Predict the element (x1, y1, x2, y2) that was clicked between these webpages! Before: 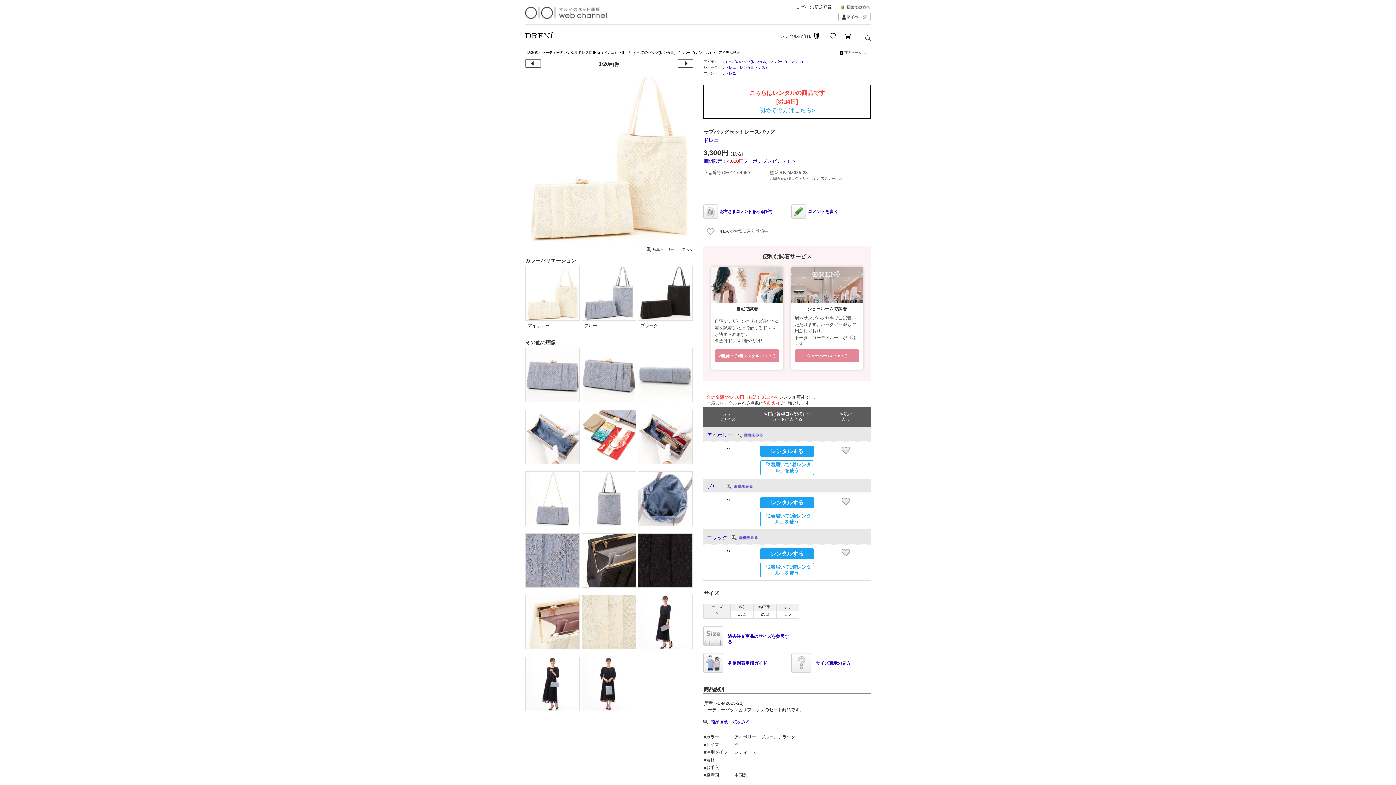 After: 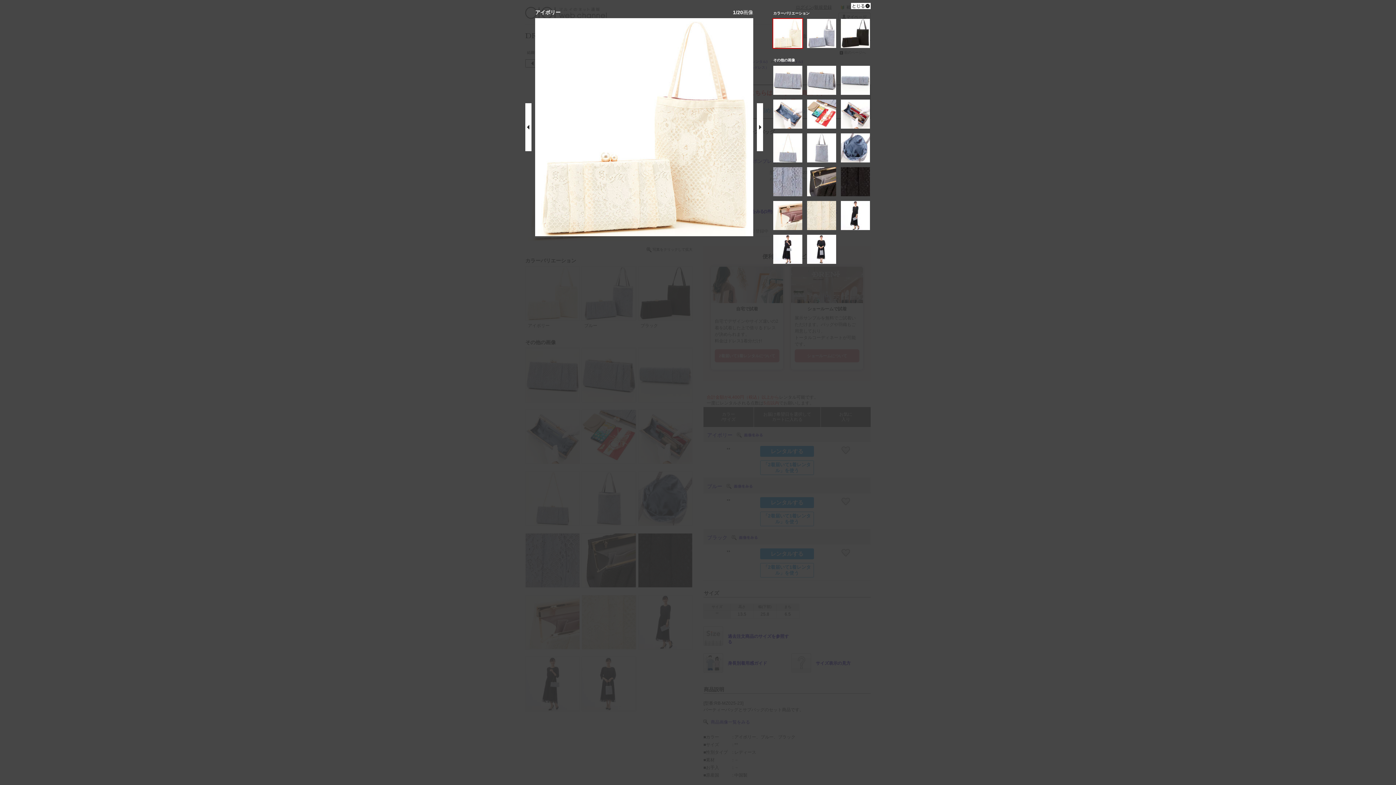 Action: bbox: (646, 247, 652, 251) label:  